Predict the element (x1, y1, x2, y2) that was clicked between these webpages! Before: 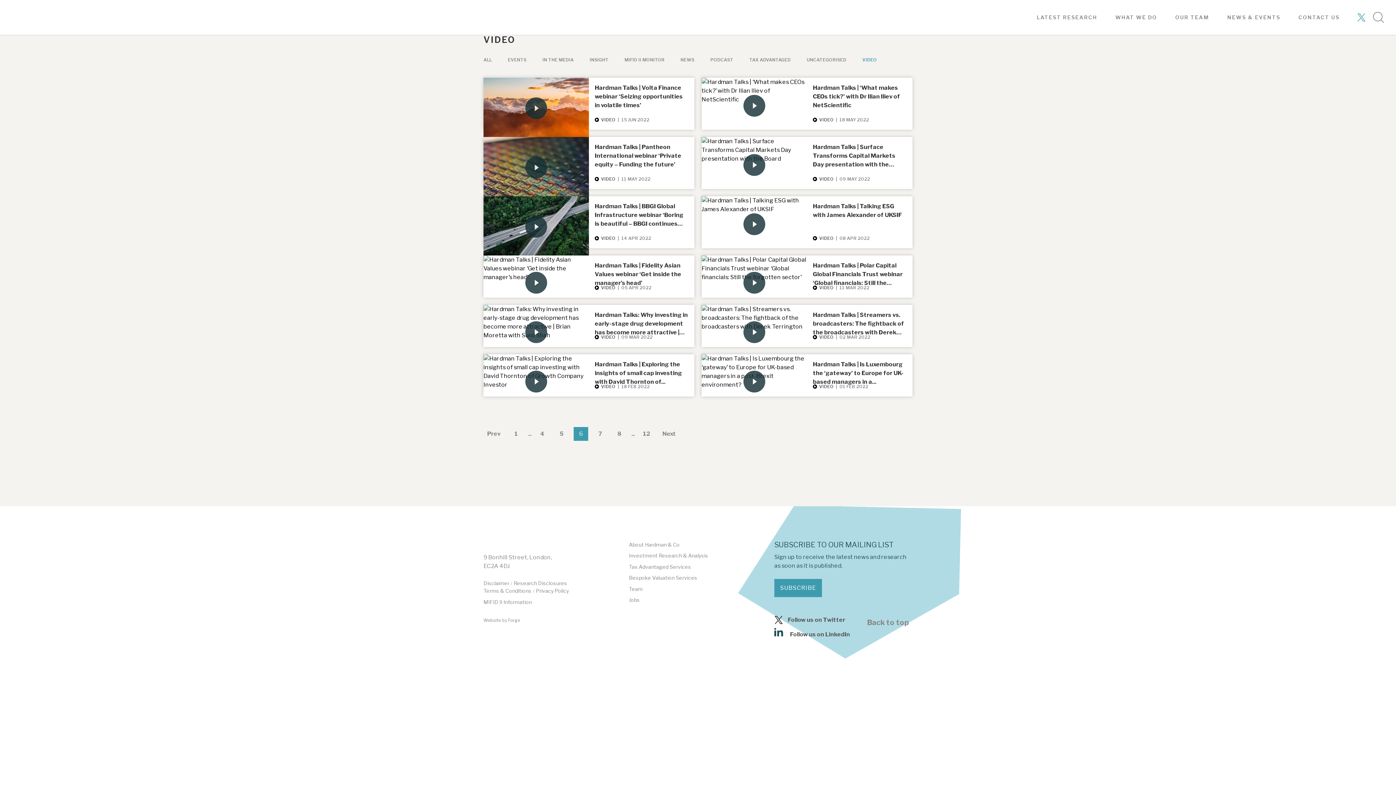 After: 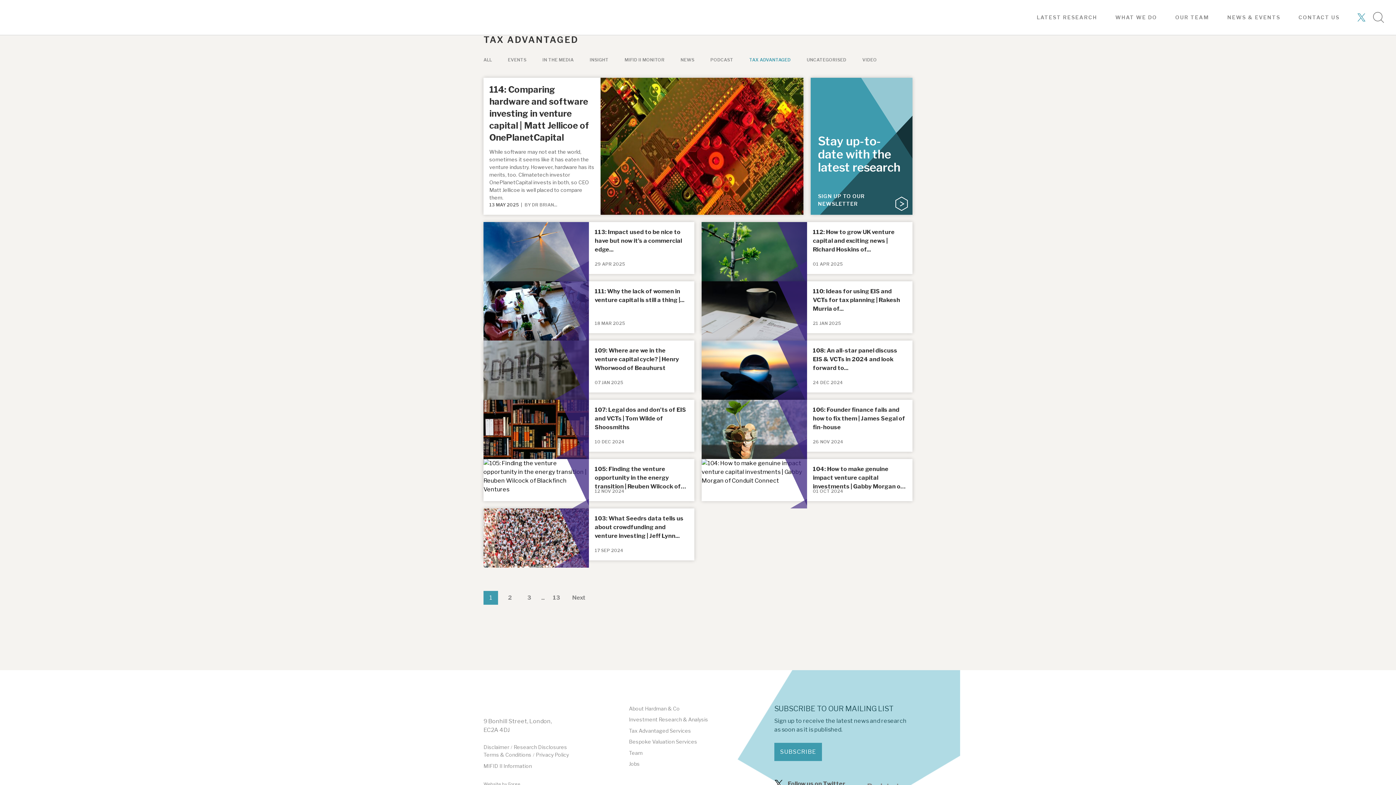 Action: label: TAX ADVANTAGED bbox: (749, 56, 790, 63)